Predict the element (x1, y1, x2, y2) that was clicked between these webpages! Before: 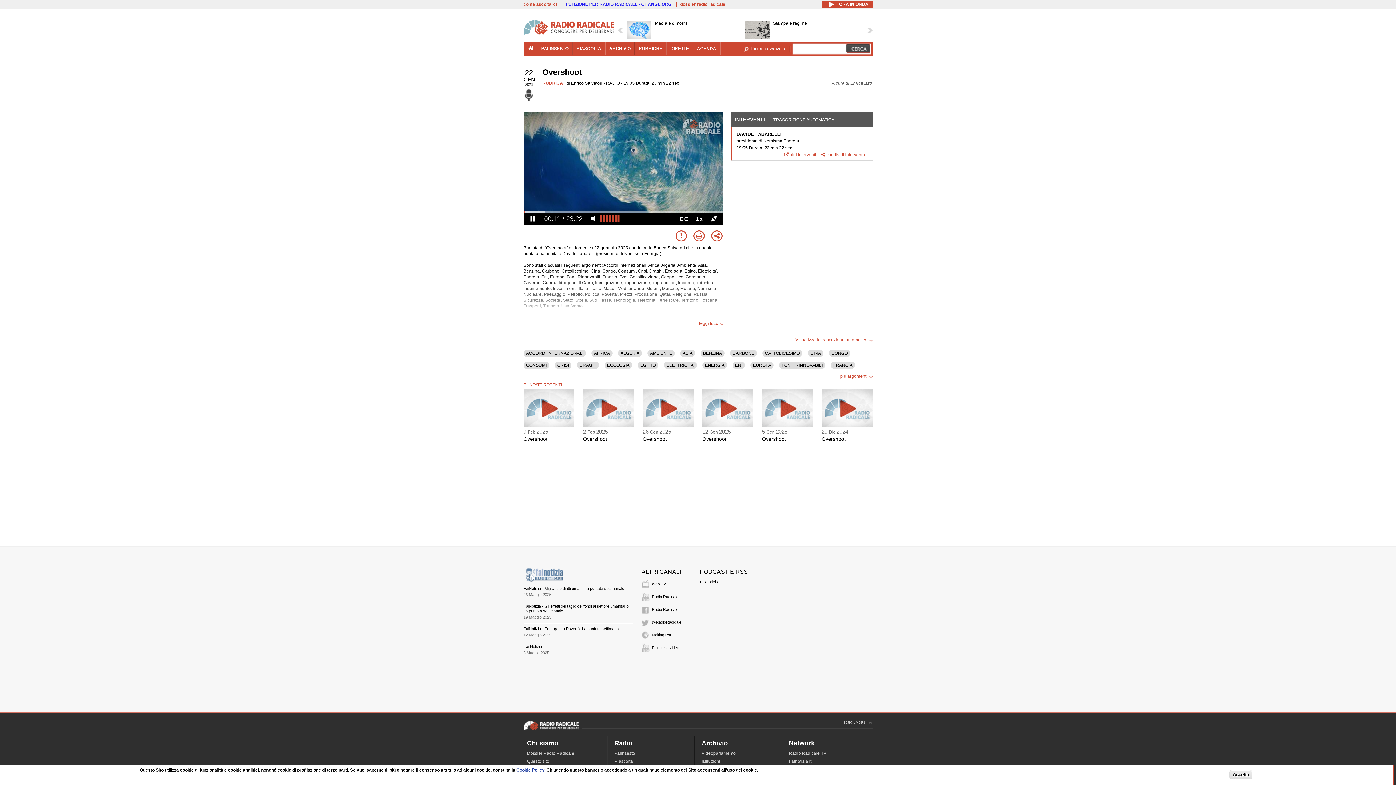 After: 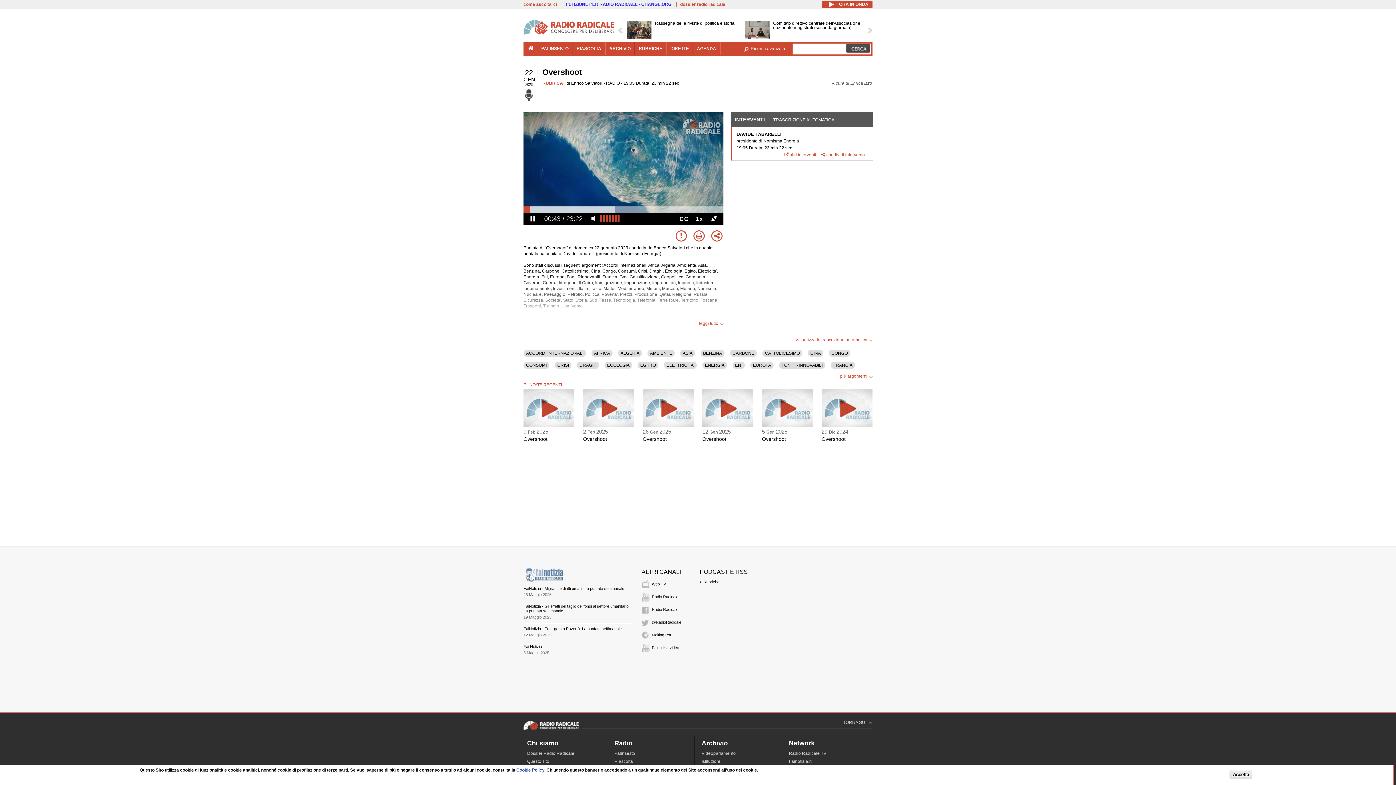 Action: bbox: (709, 213, 718, 224)